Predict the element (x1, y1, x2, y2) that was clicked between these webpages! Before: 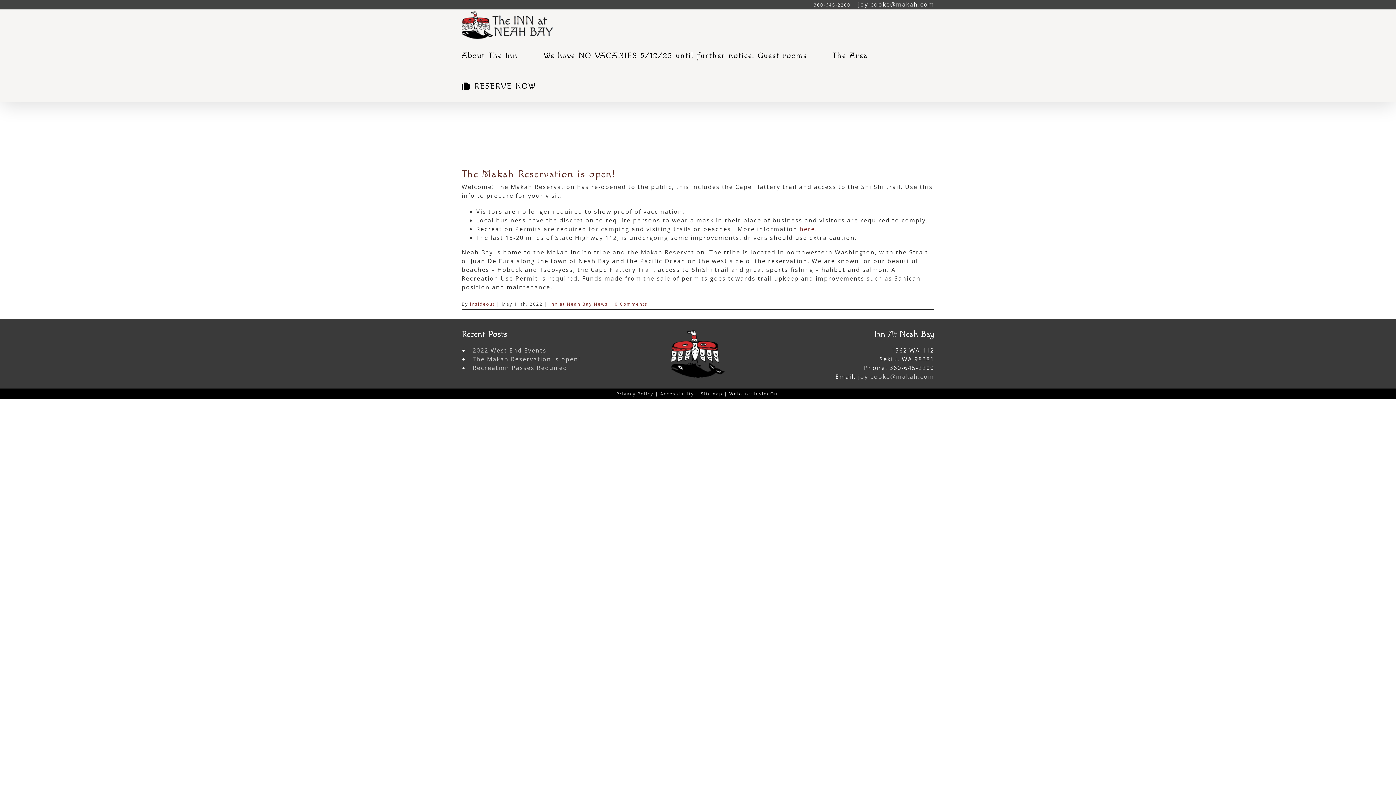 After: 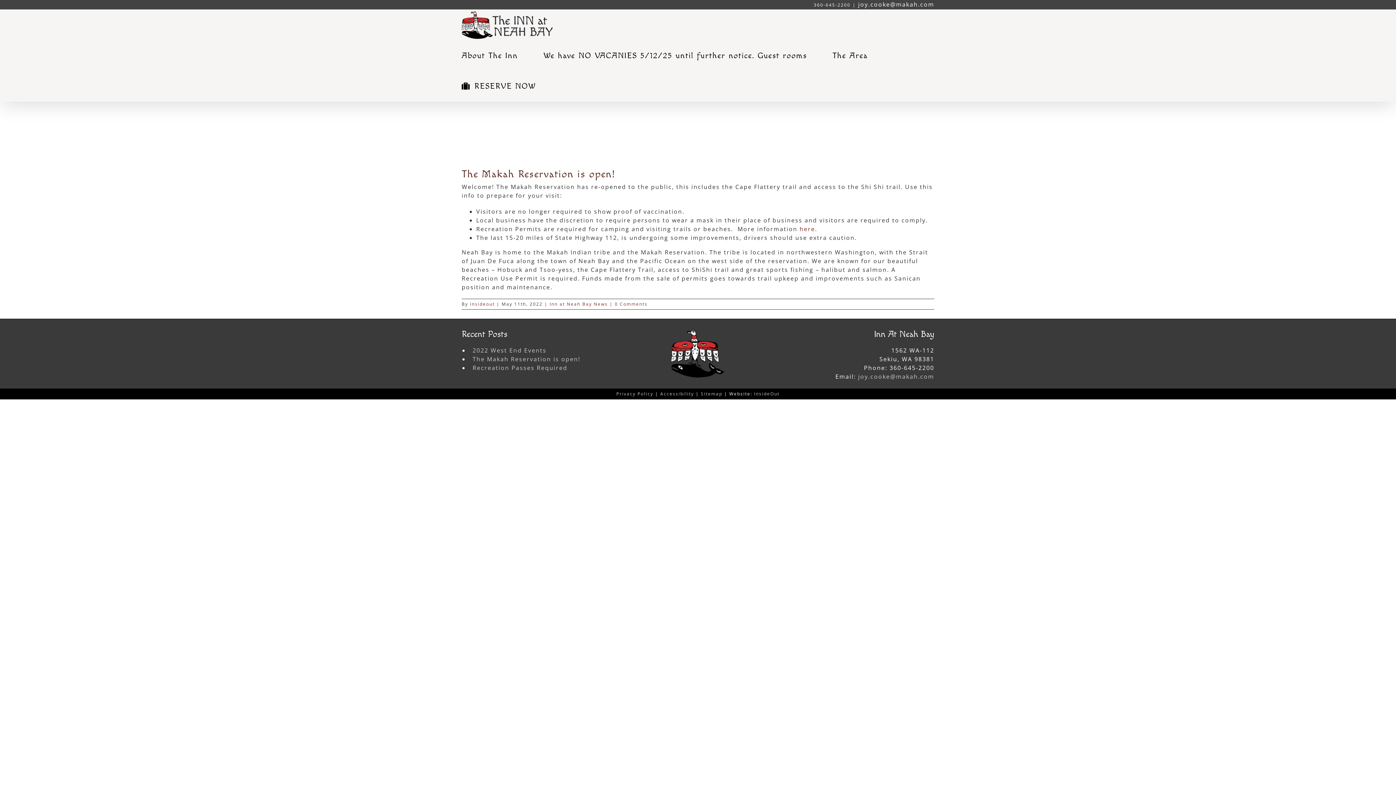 Action: label: The Makah Reservation is open! bbox: (472, 354, 612, 363)